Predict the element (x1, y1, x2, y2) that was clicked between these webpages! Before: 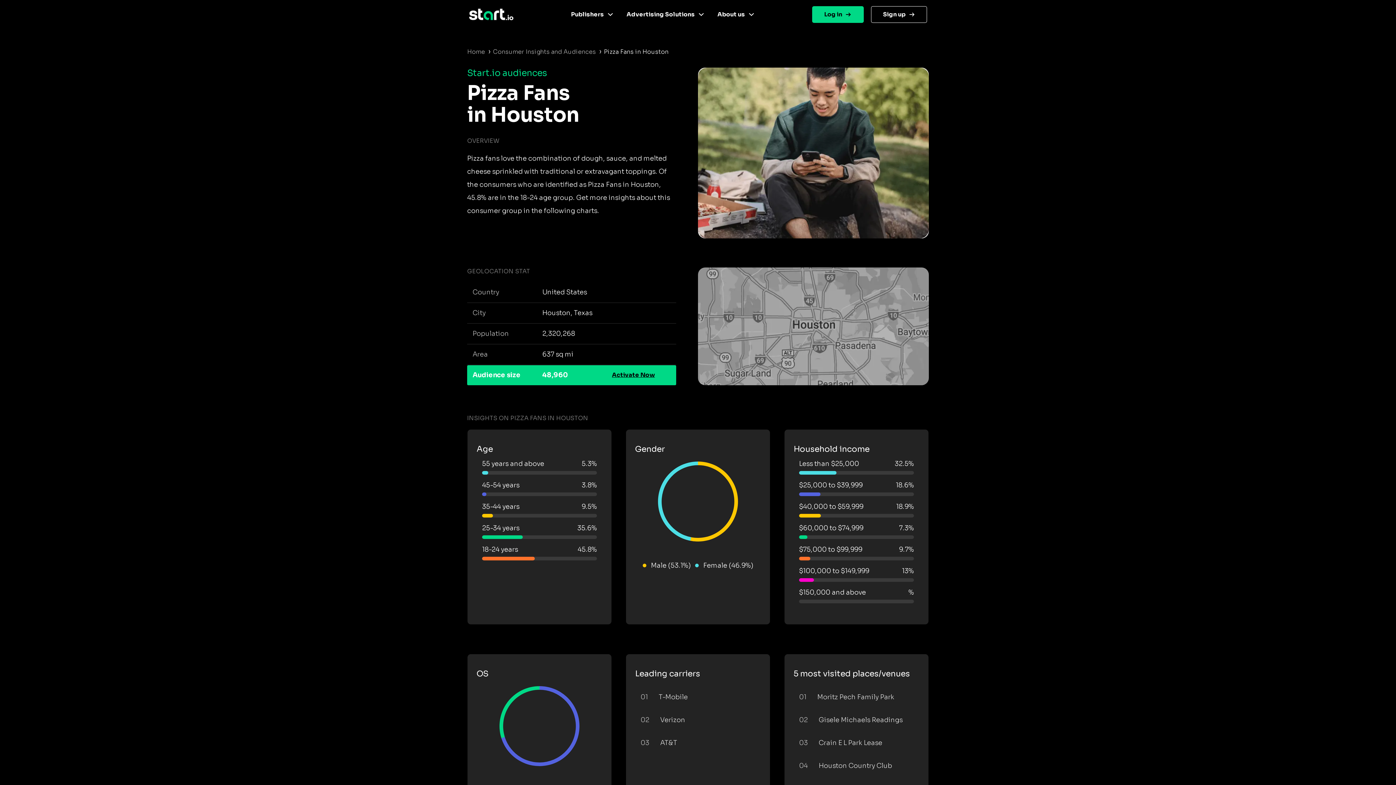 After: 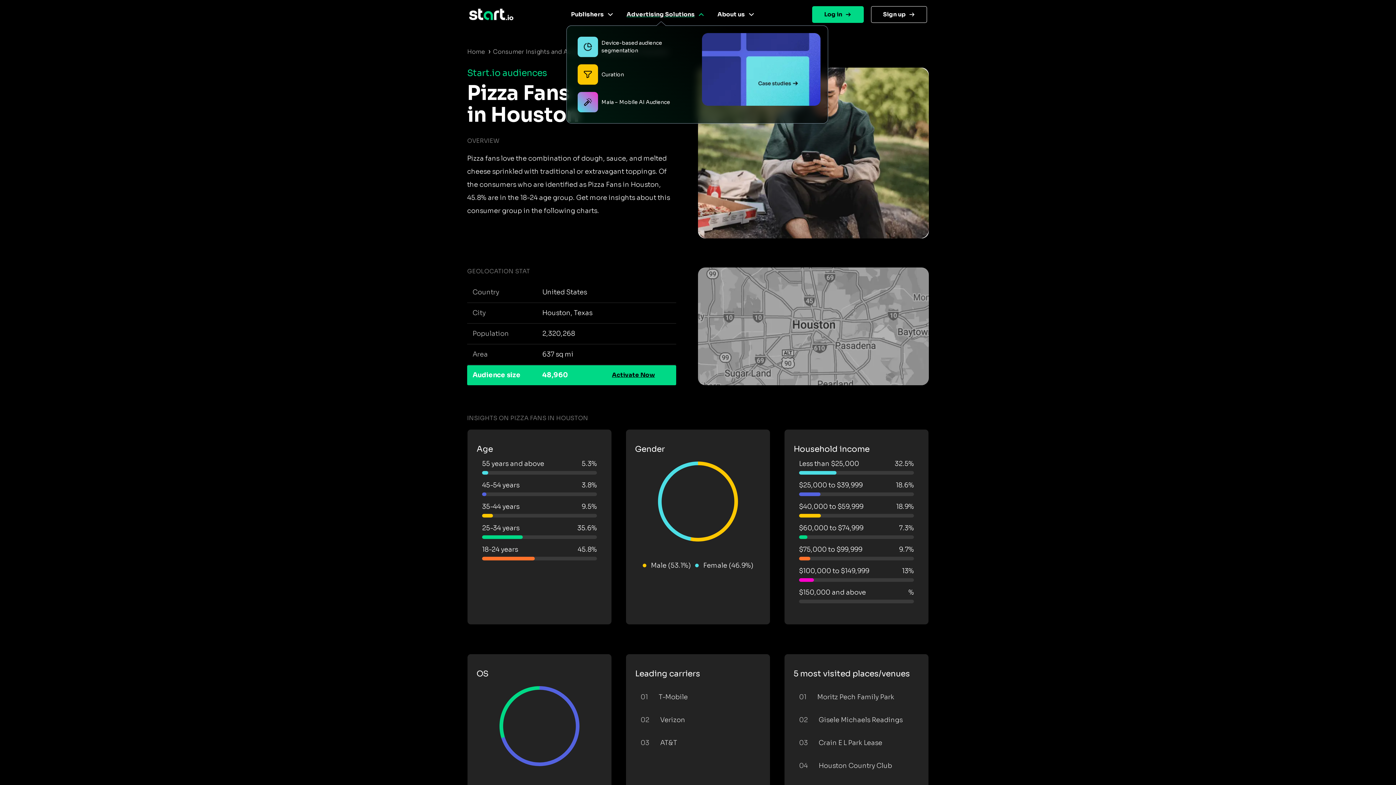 Action: label: Advertising Solutions bbox: (623, 7, 707, 21)